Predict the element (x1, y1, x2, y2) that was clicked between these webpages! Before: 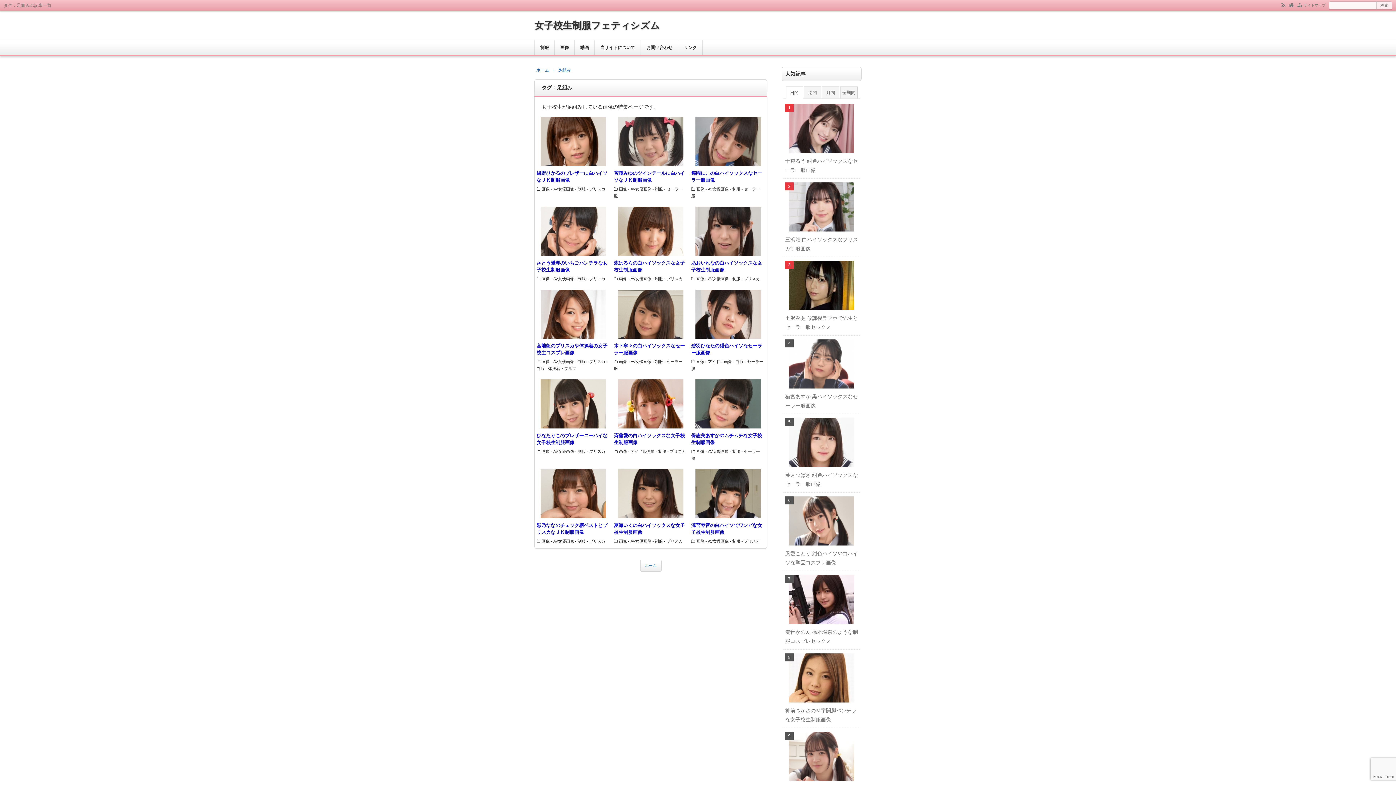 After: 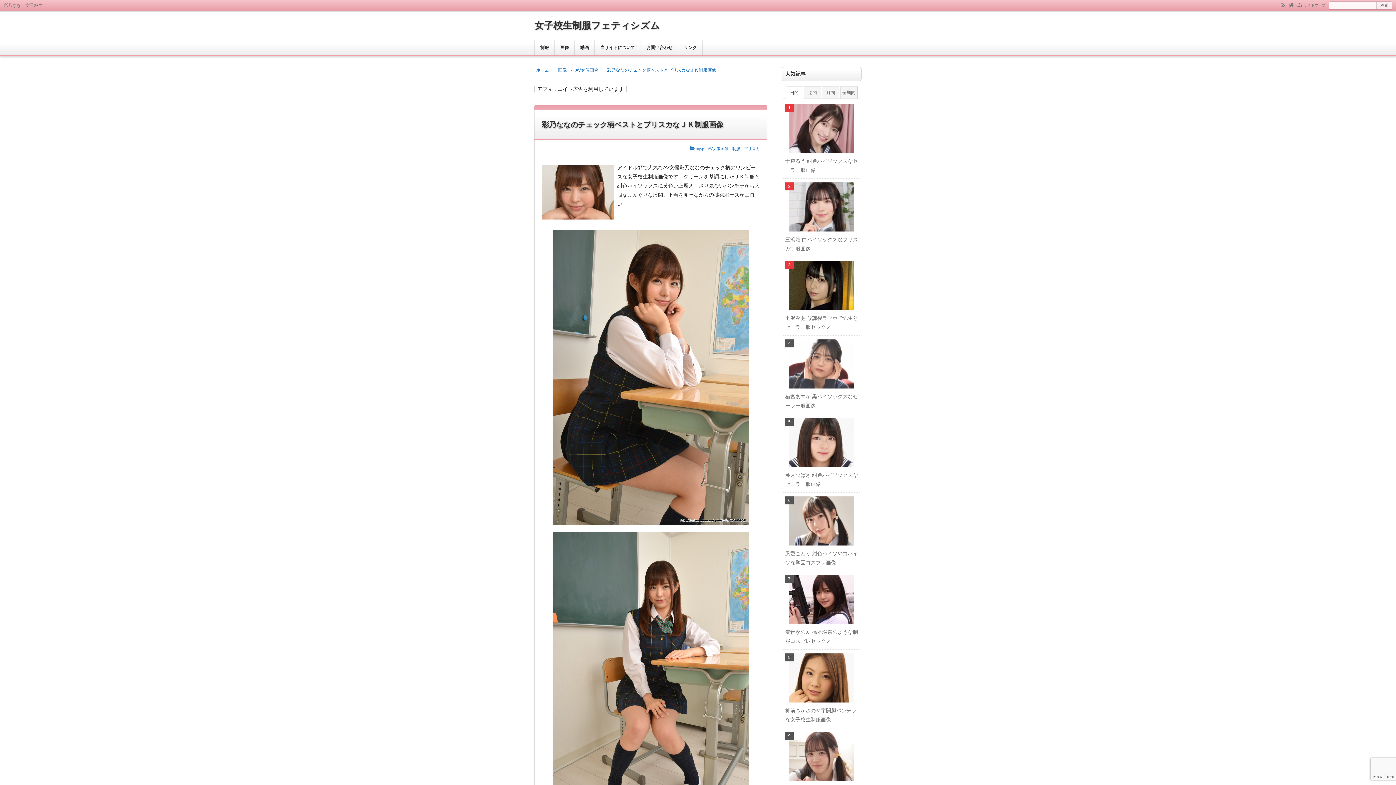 Action: bbox: (534, 465, 612, 548)